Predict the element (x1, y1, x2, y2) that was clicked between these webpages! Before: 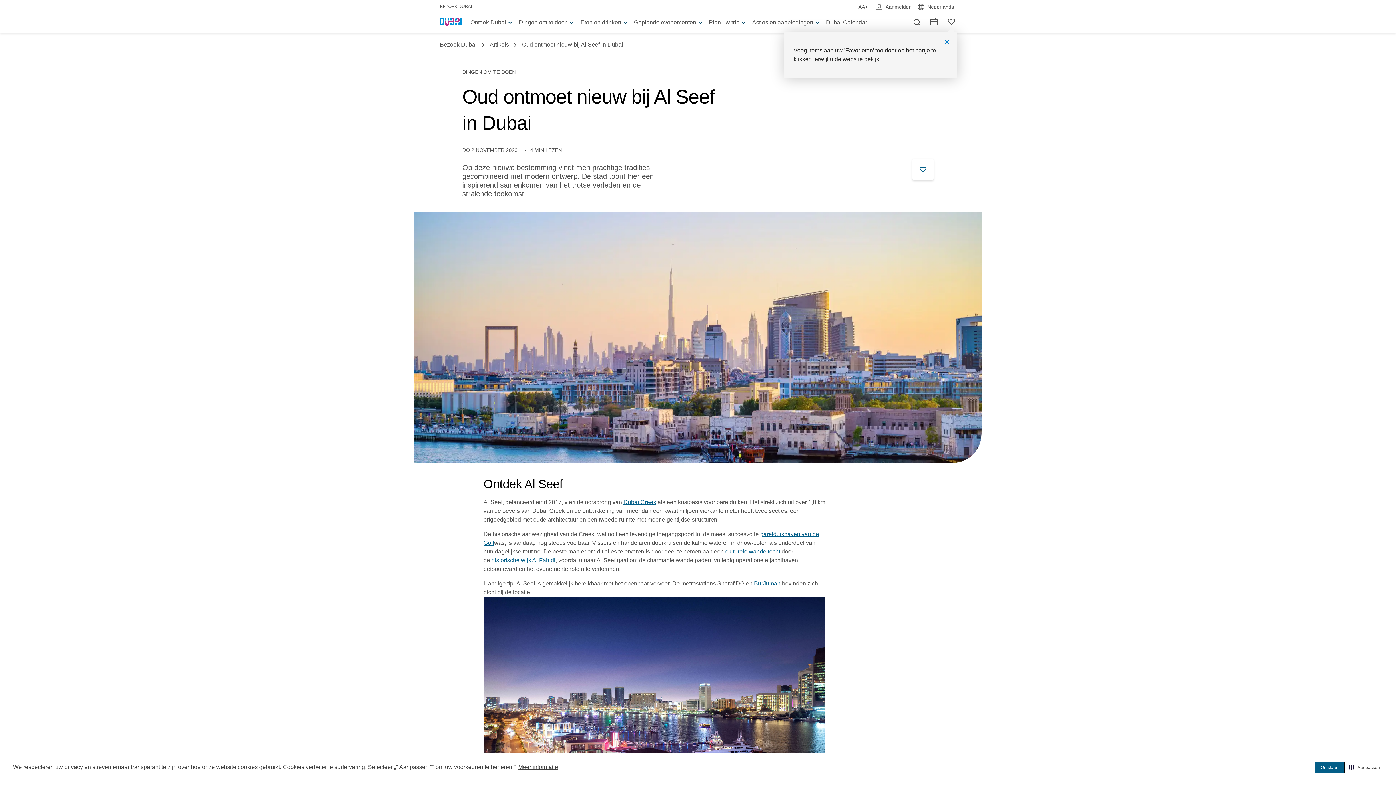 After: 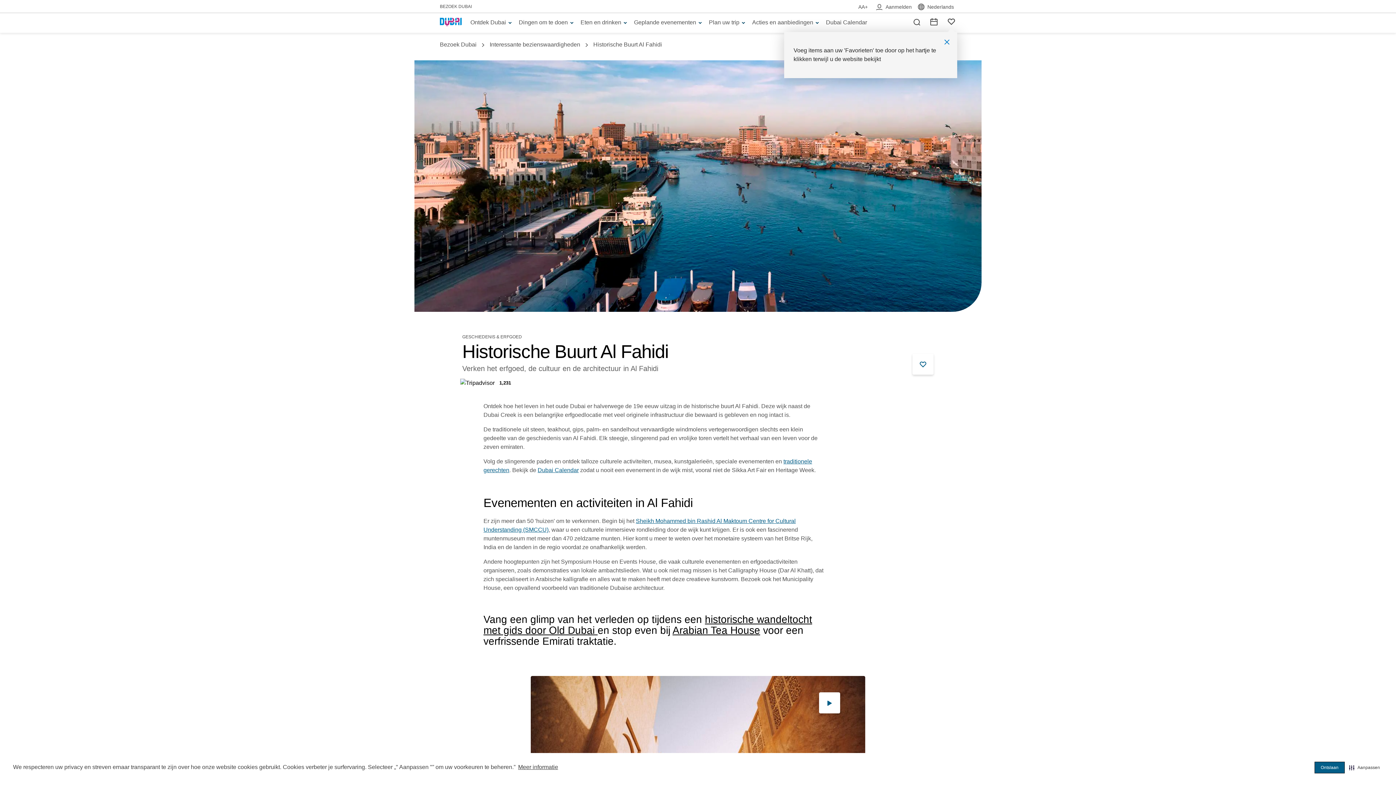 Action: bbox: (491, 557, 555, 563) label: historische wijk Al Fahidi